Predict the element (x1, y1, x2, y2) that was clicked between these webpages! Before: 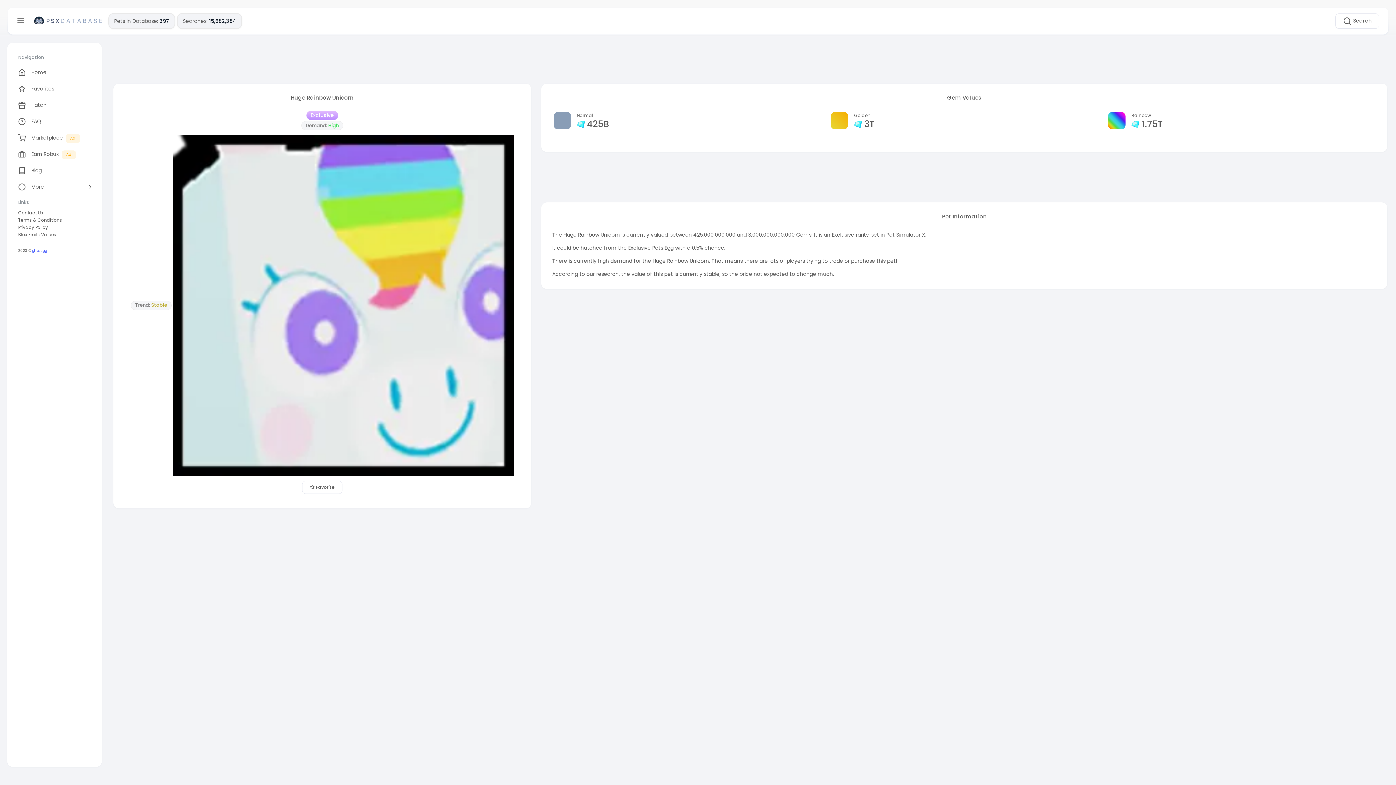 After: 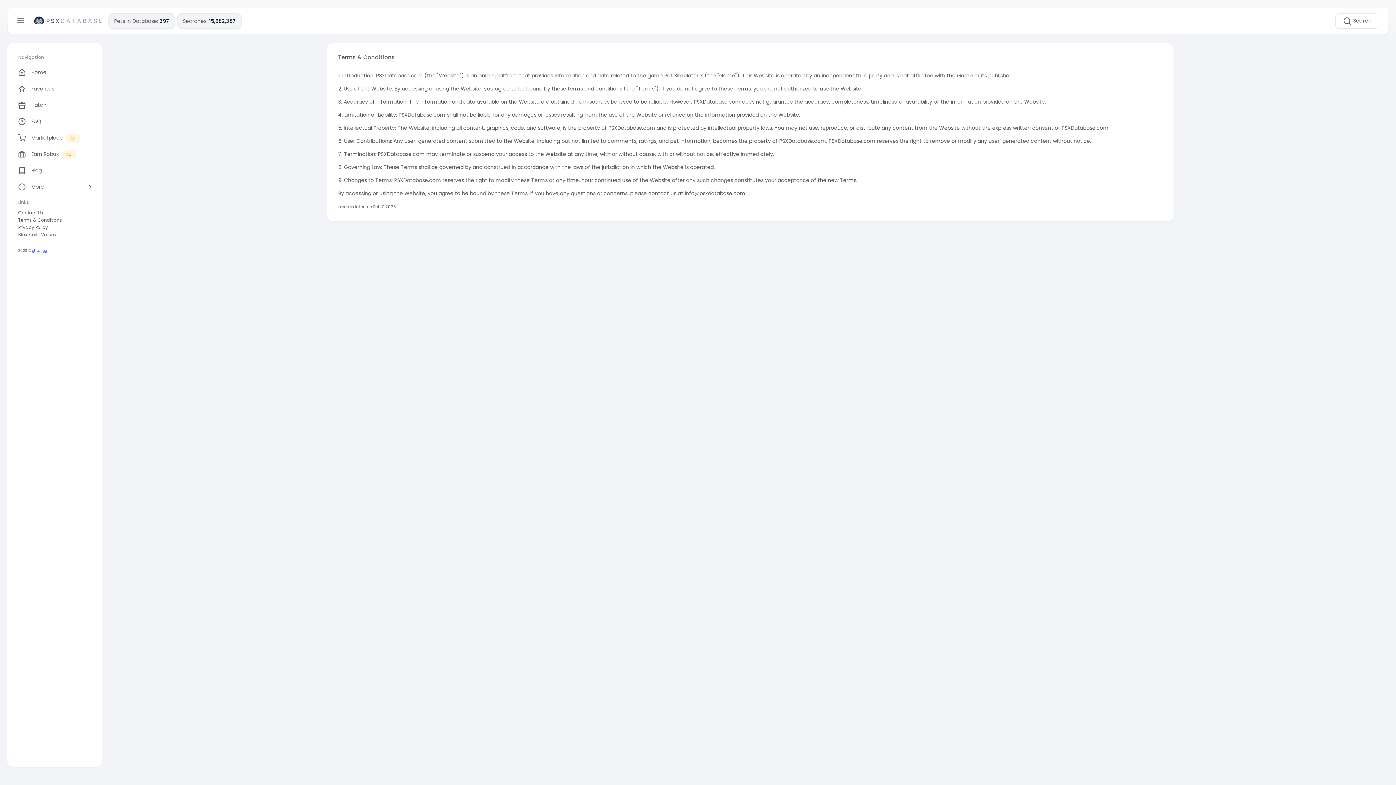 Action: label: Terms & Conditions bbox: (12, 216, 96, 224)